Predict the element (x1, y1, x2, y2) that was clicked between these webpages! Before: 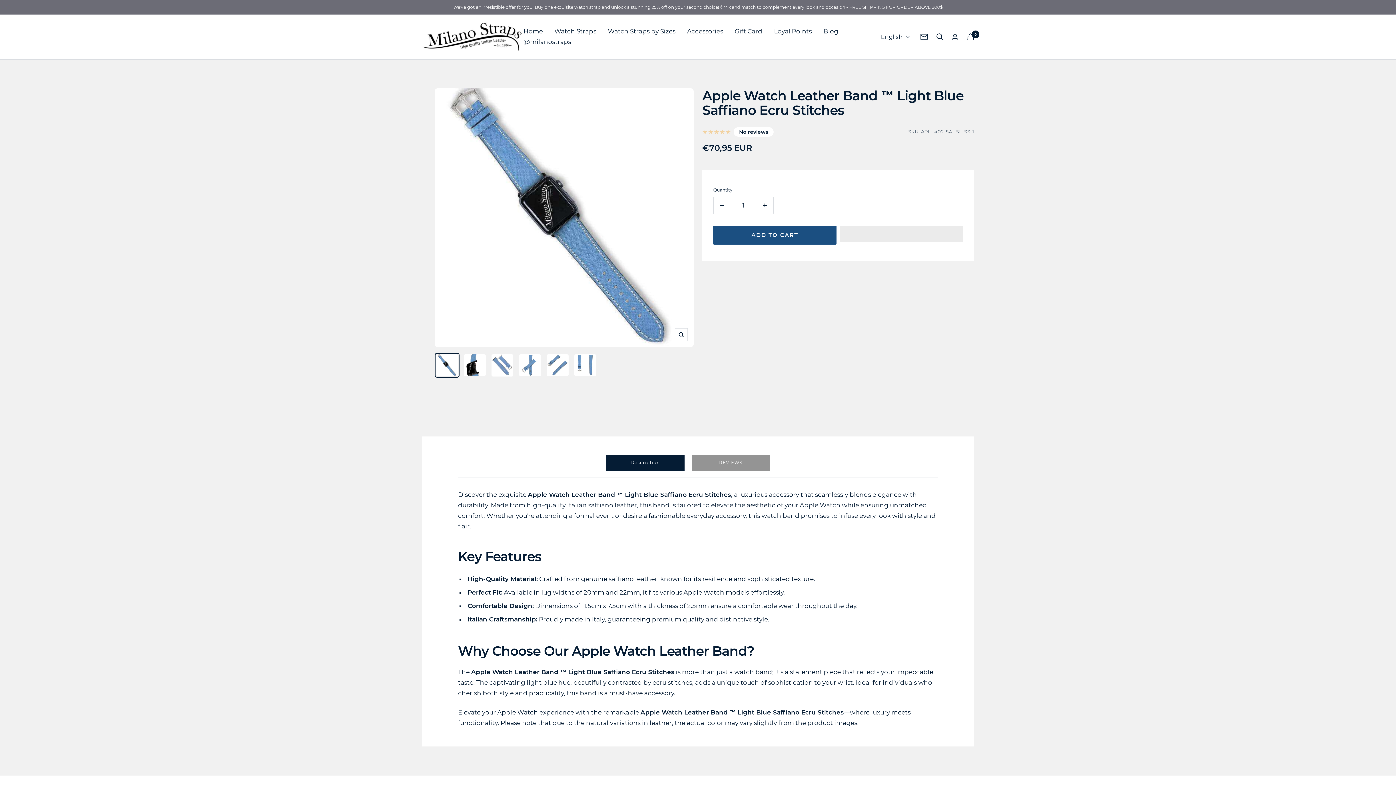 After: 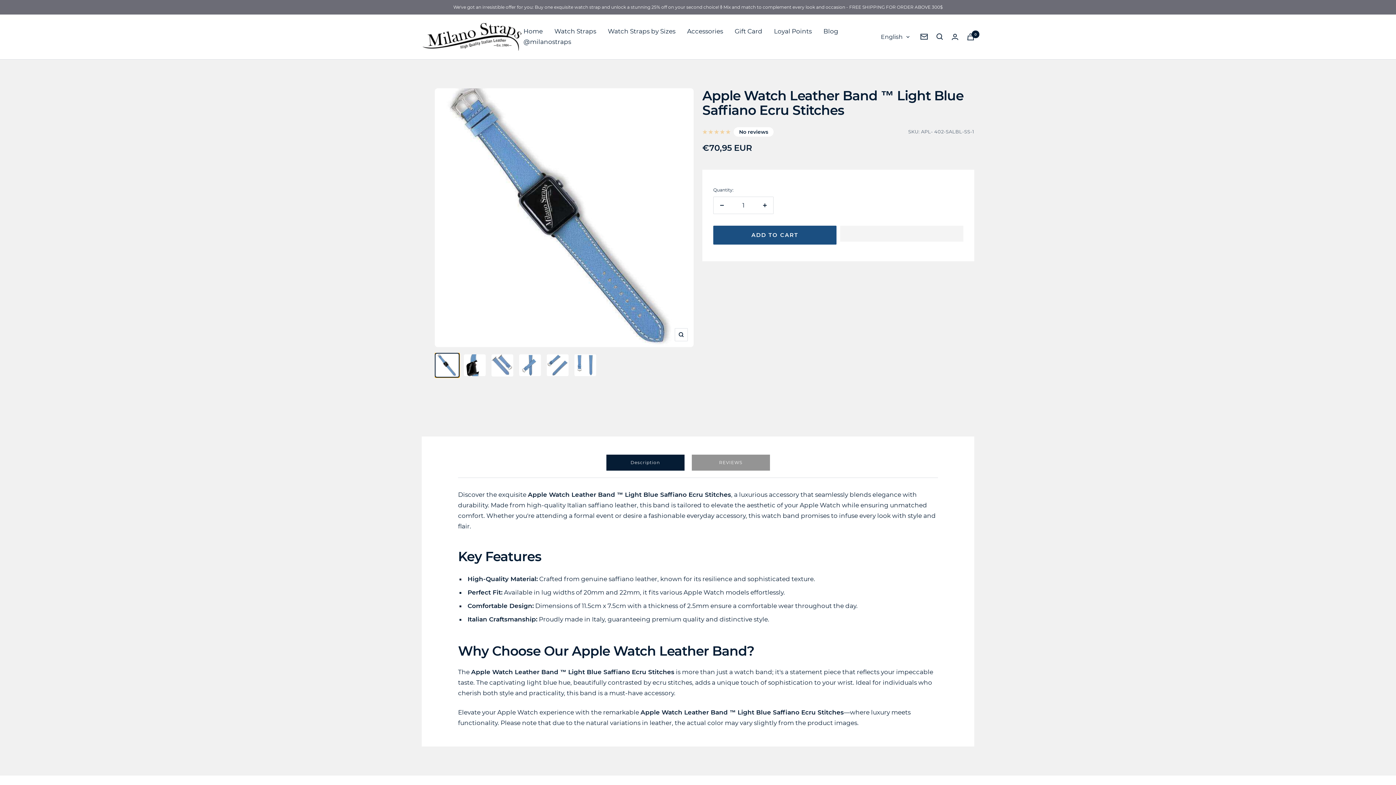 Action: bbox: (434, 353, 459, 377)